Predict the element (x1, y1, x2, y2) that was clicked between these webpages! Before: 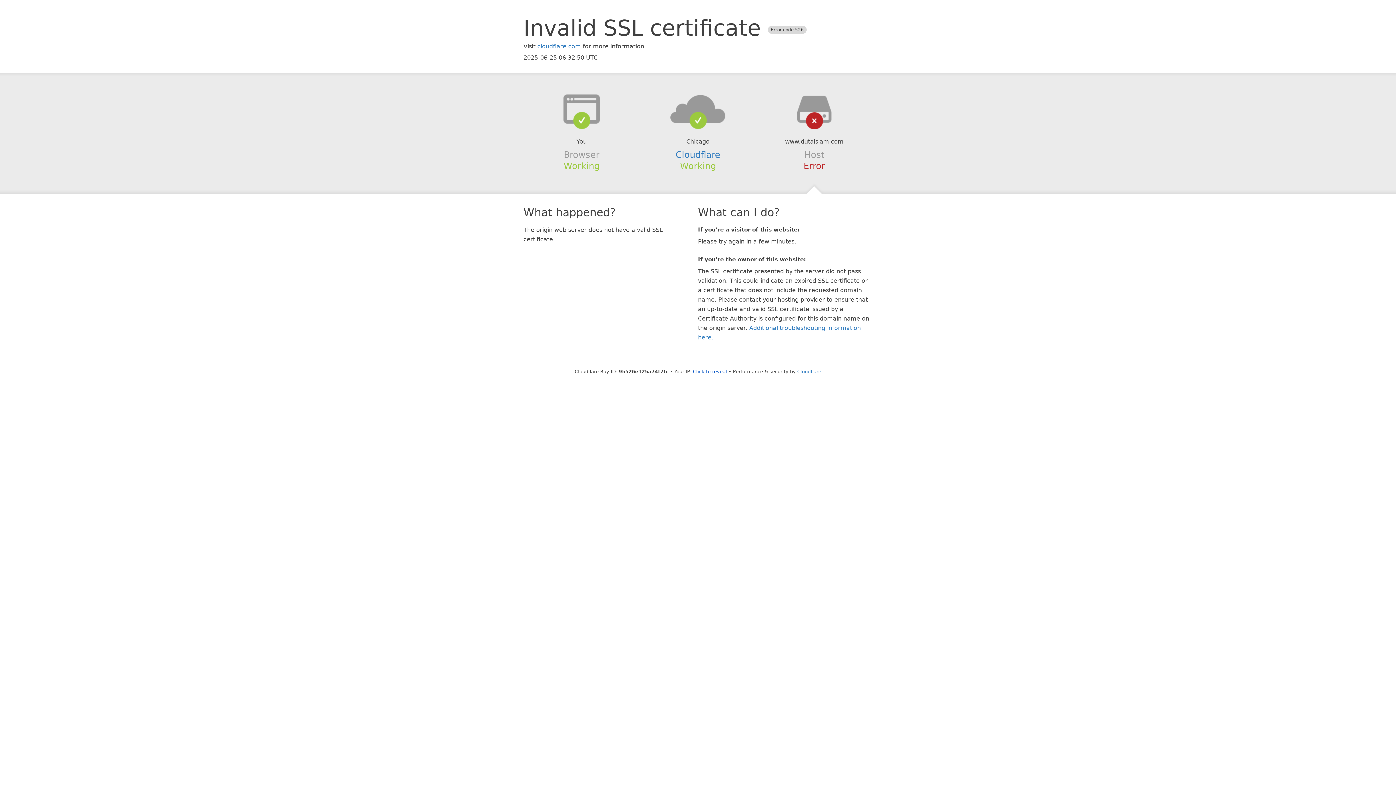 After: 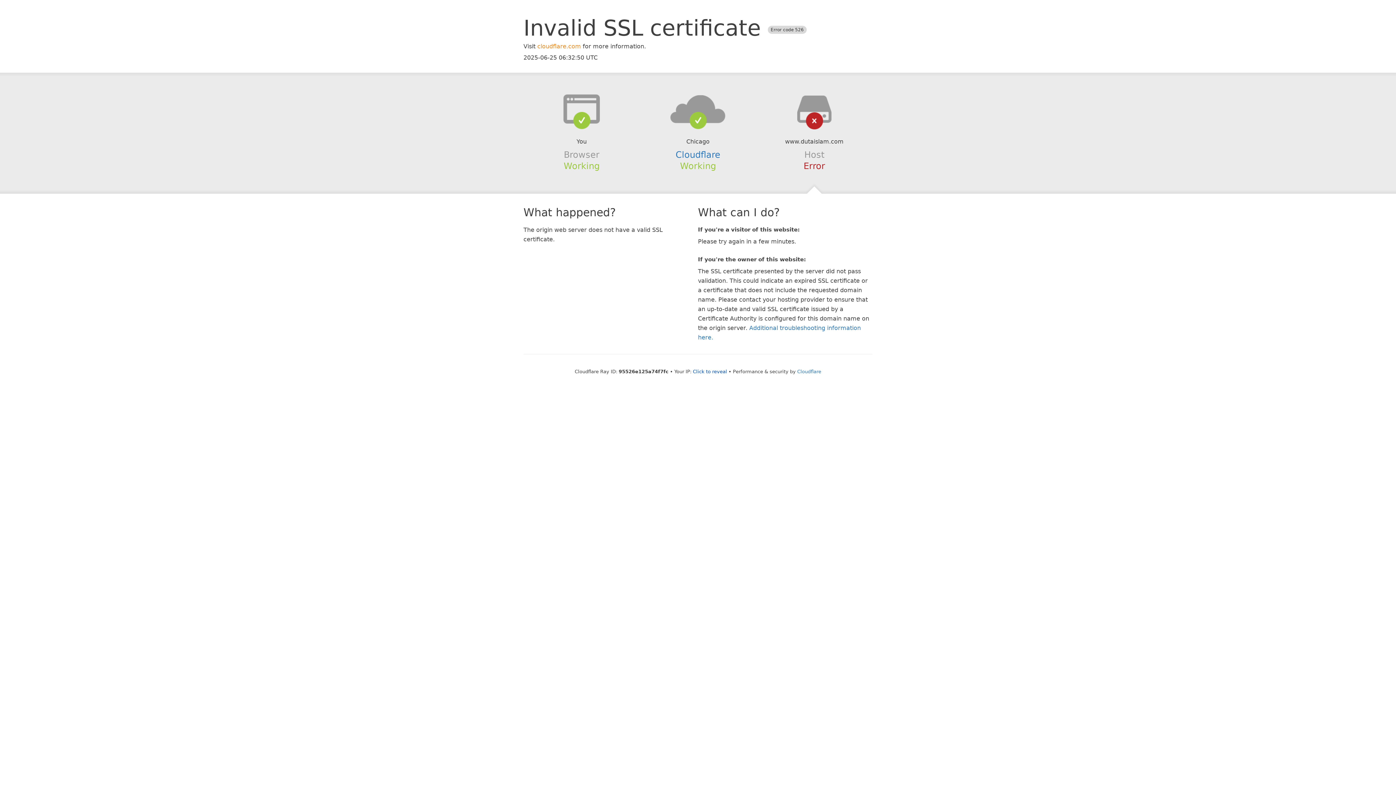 Action: bbox: (537, 42, 581, 49) label: cloudflare.com